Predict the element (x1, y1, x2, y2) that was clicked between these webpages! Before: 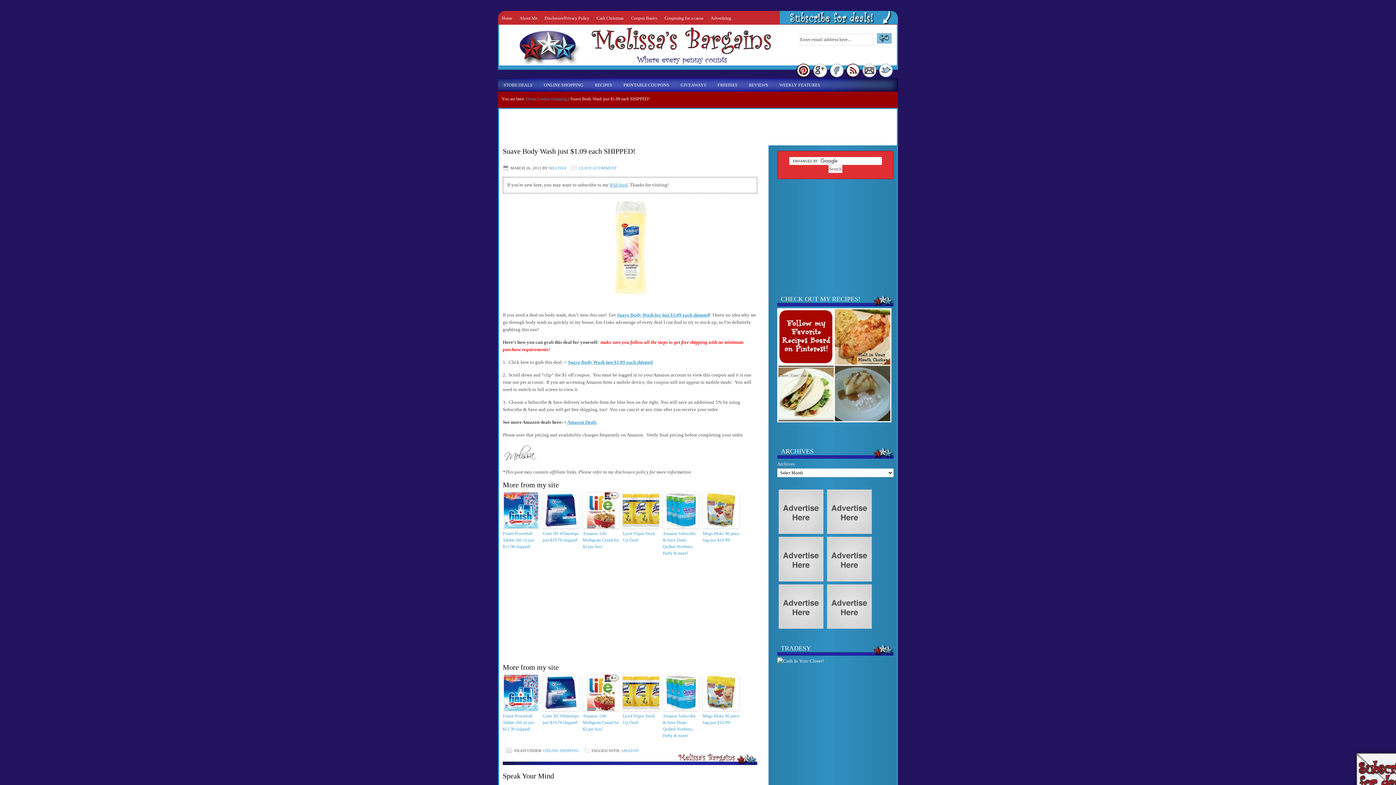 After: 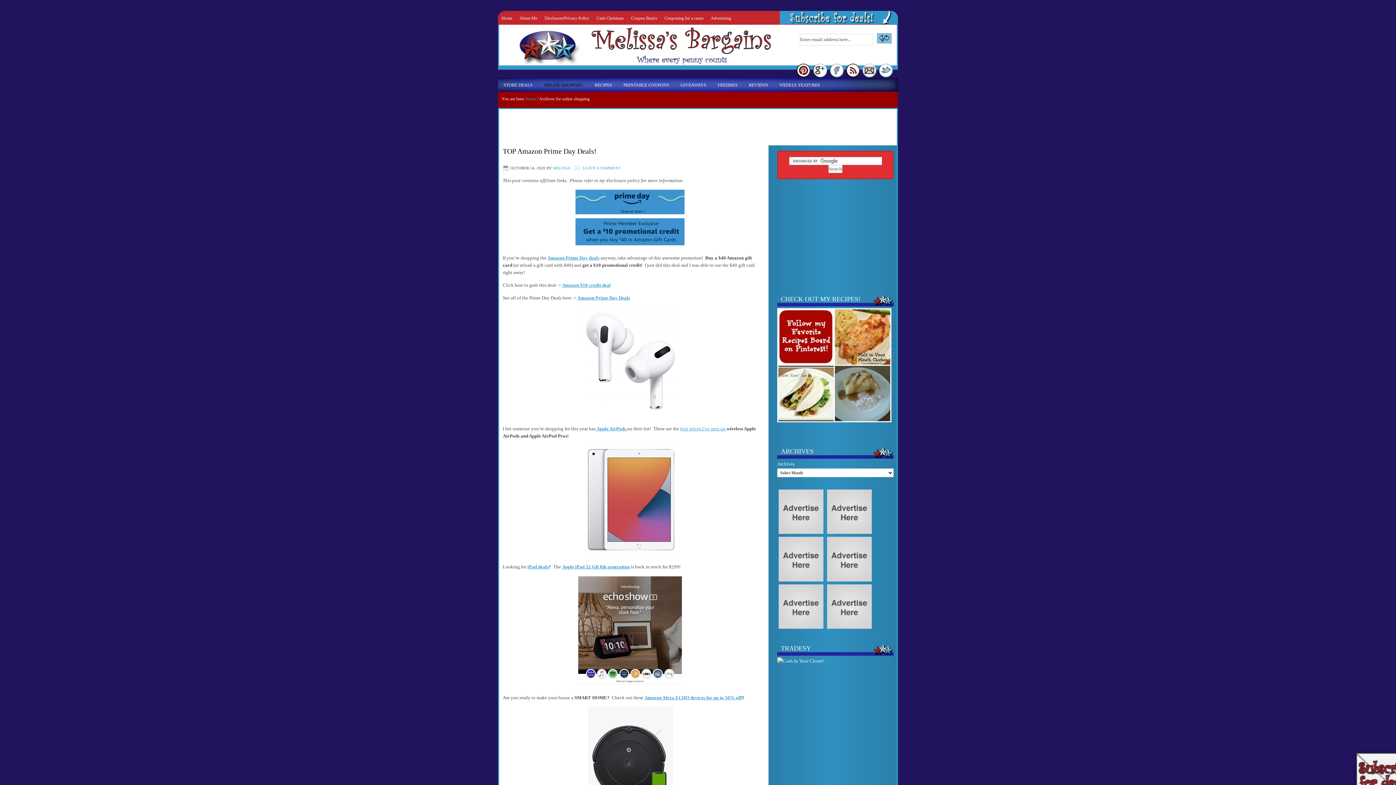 Action: bbox: (539, 96, 567, 101) label: online shopping